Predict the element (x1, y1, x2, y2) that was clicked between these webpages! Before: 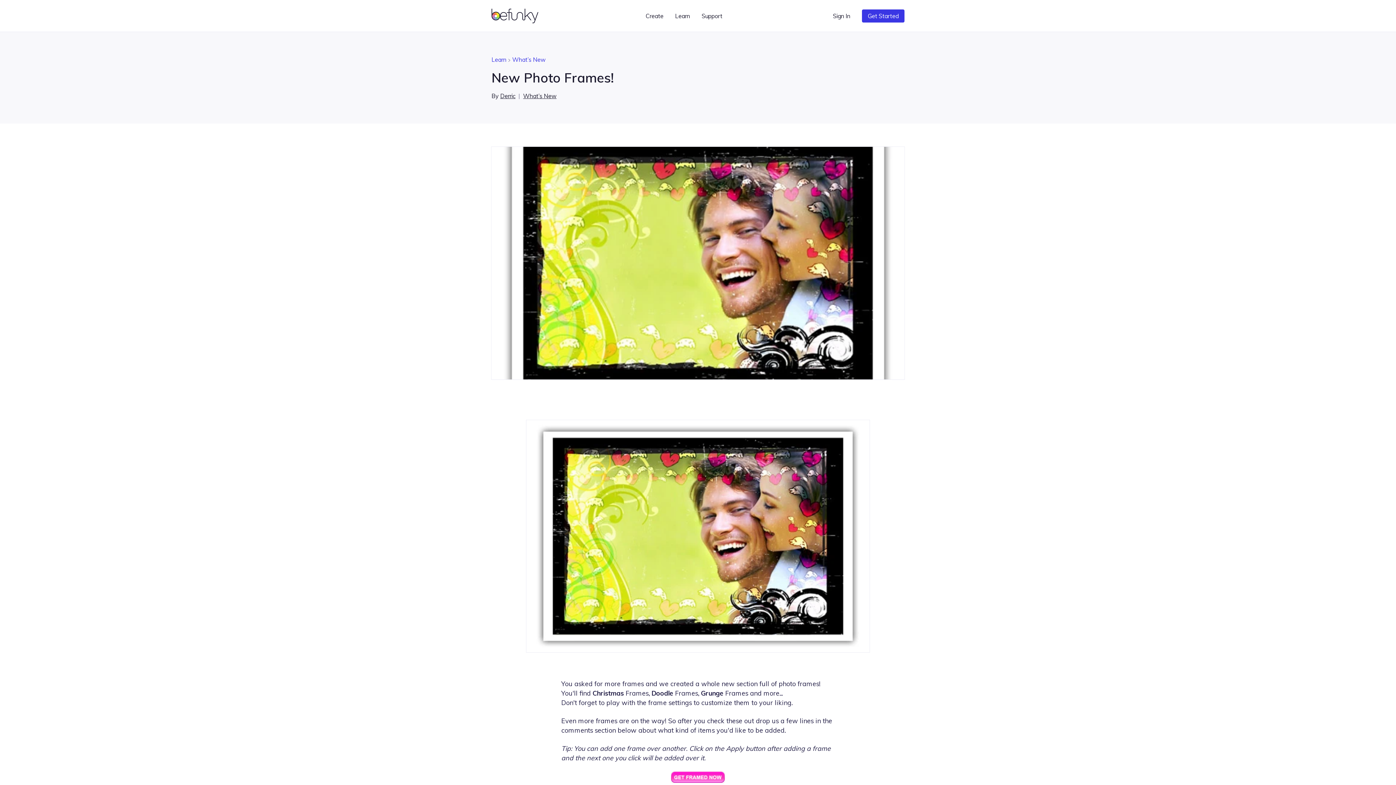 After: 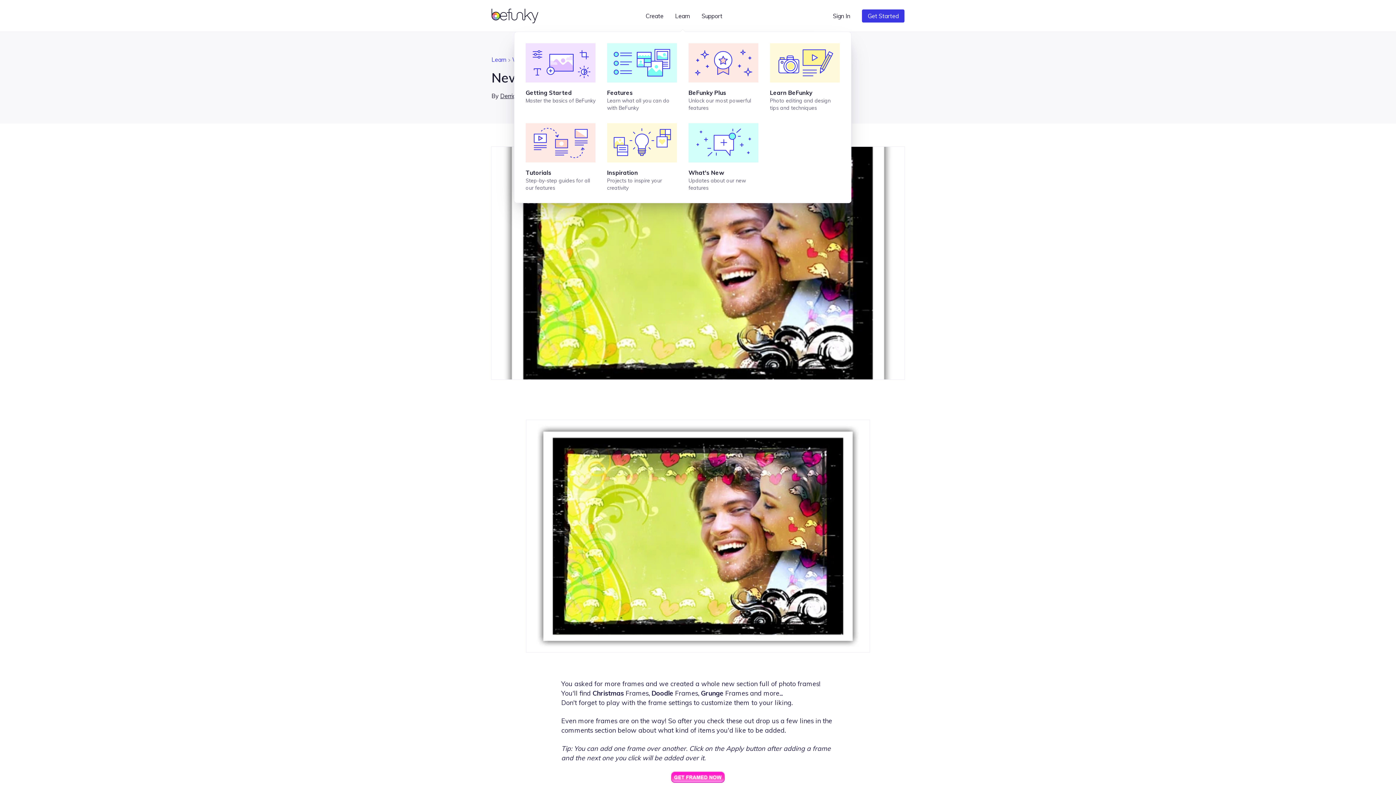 Action: label: Learn bbox: (669, 9, 696, 22)